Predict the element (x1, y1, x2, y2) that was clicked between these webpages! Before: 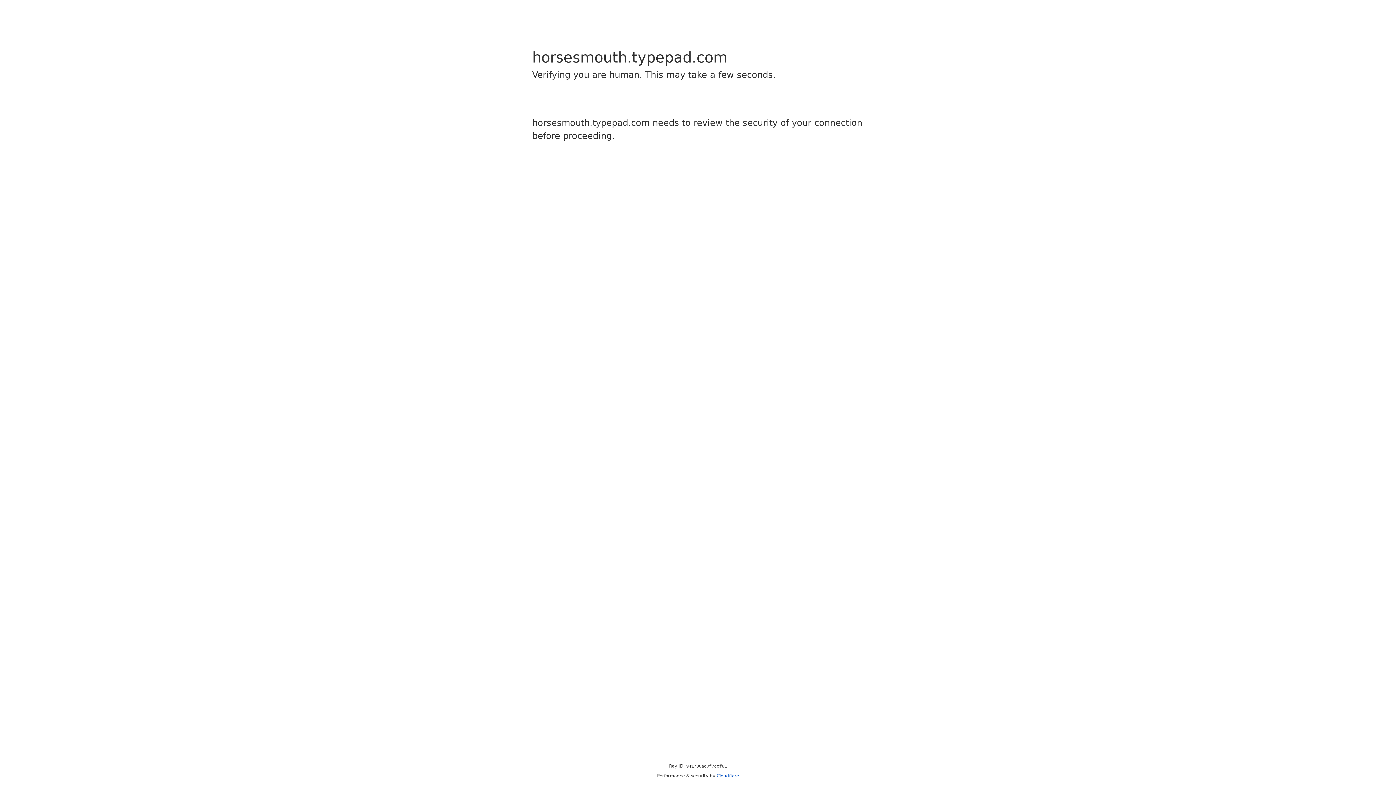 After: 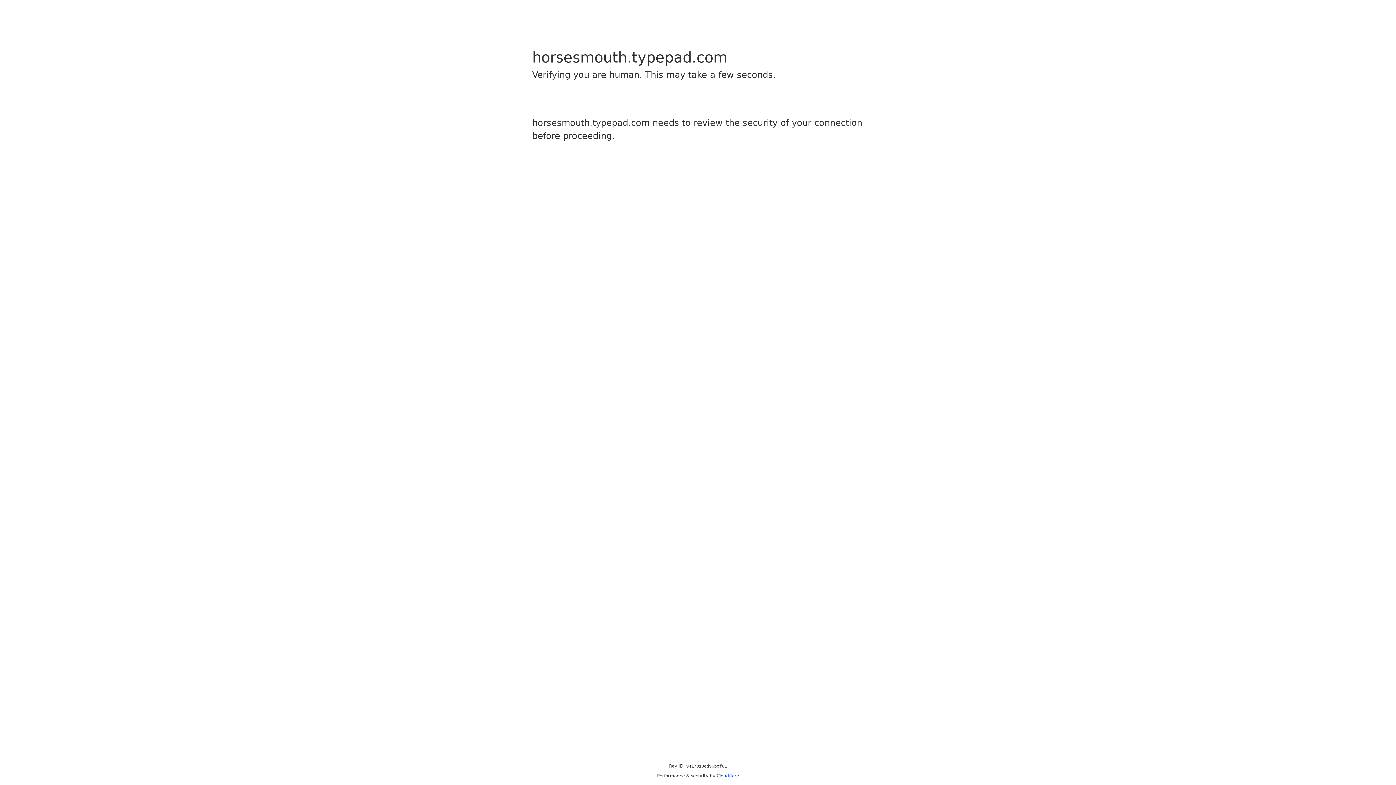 Action: label: Cloudflare bbox: (716, 773, 739, 778)